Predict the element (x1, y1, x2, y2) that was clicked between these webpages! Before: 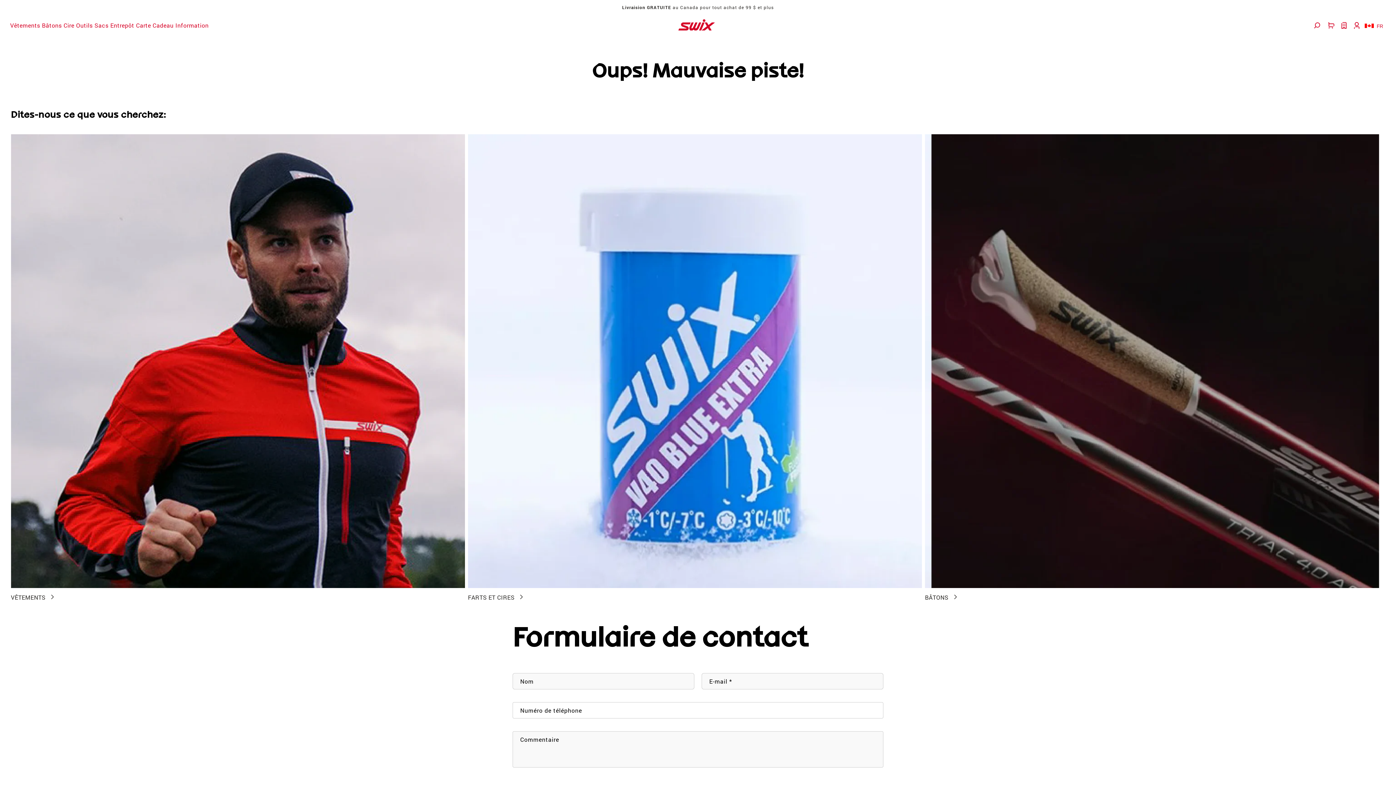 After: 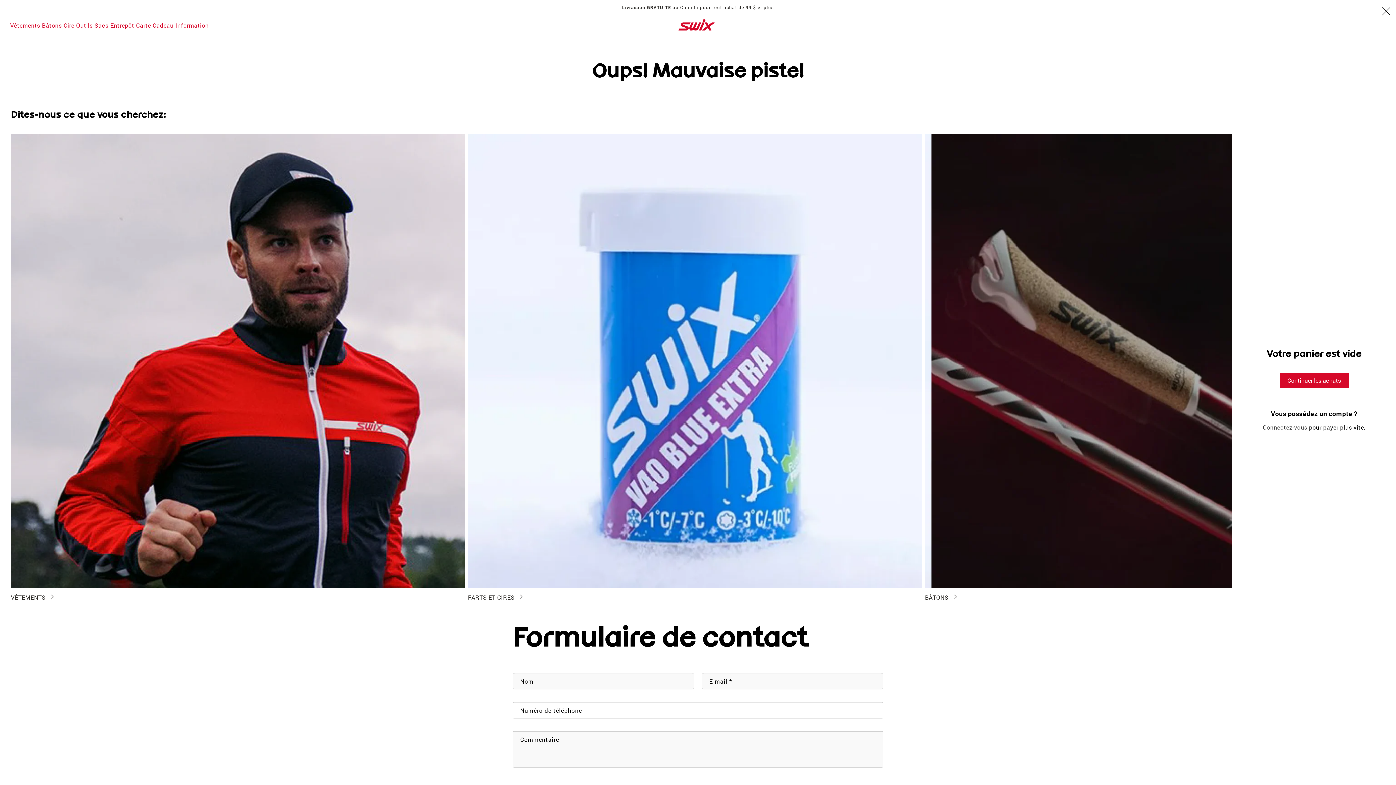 Action: bbox: (1327, 16, 1337, 34) label: Panier